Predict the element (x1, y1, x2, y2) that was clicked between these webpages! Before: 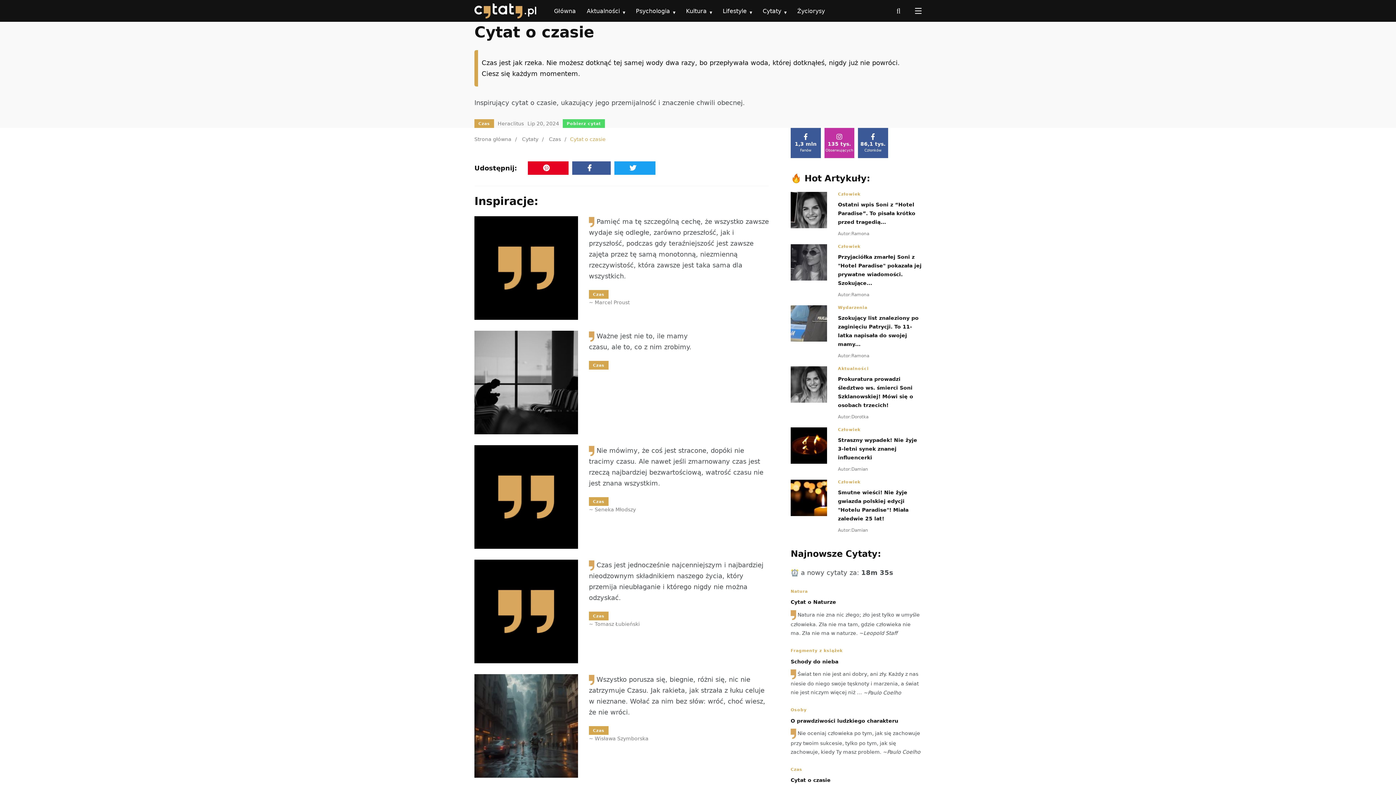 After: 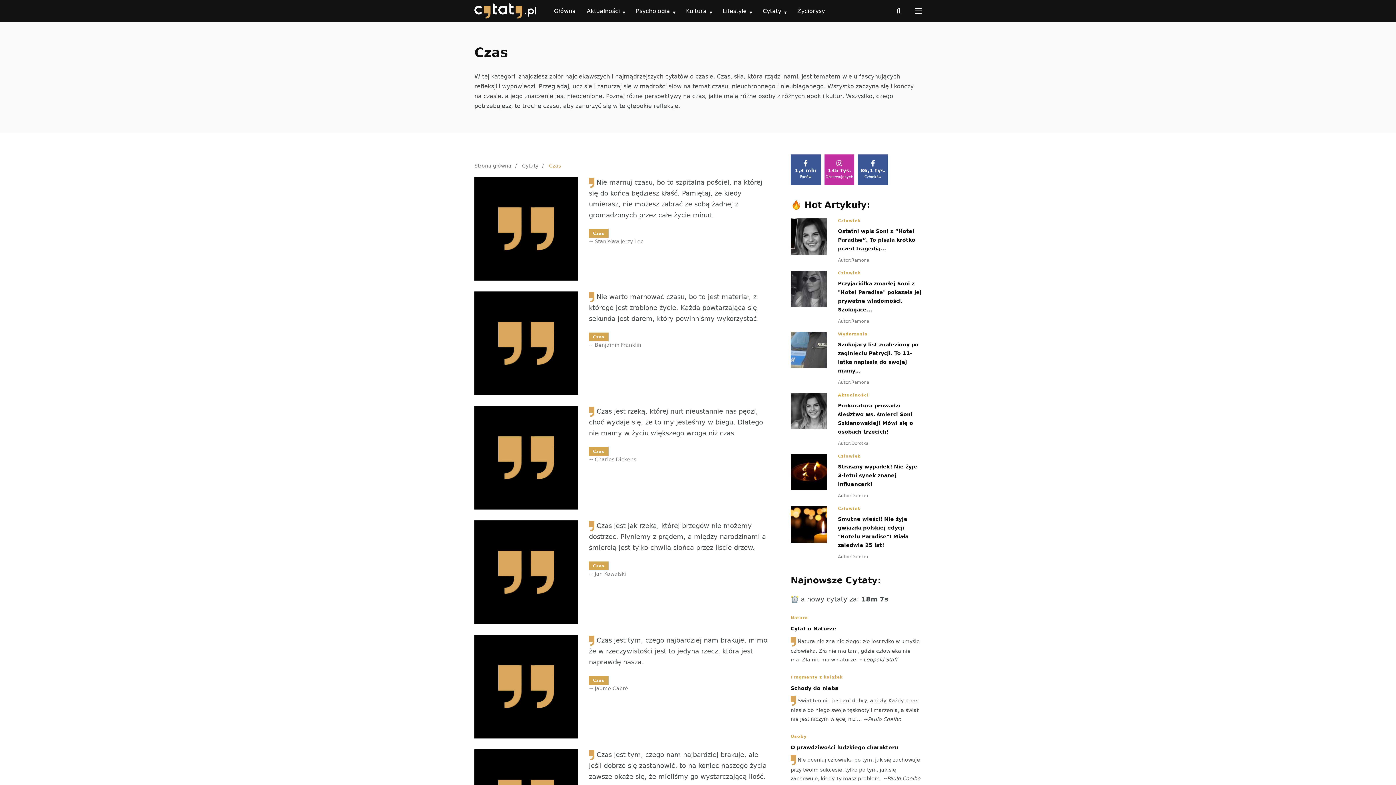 Action: bbox: (790, 708, 806, 713) label: Osoby